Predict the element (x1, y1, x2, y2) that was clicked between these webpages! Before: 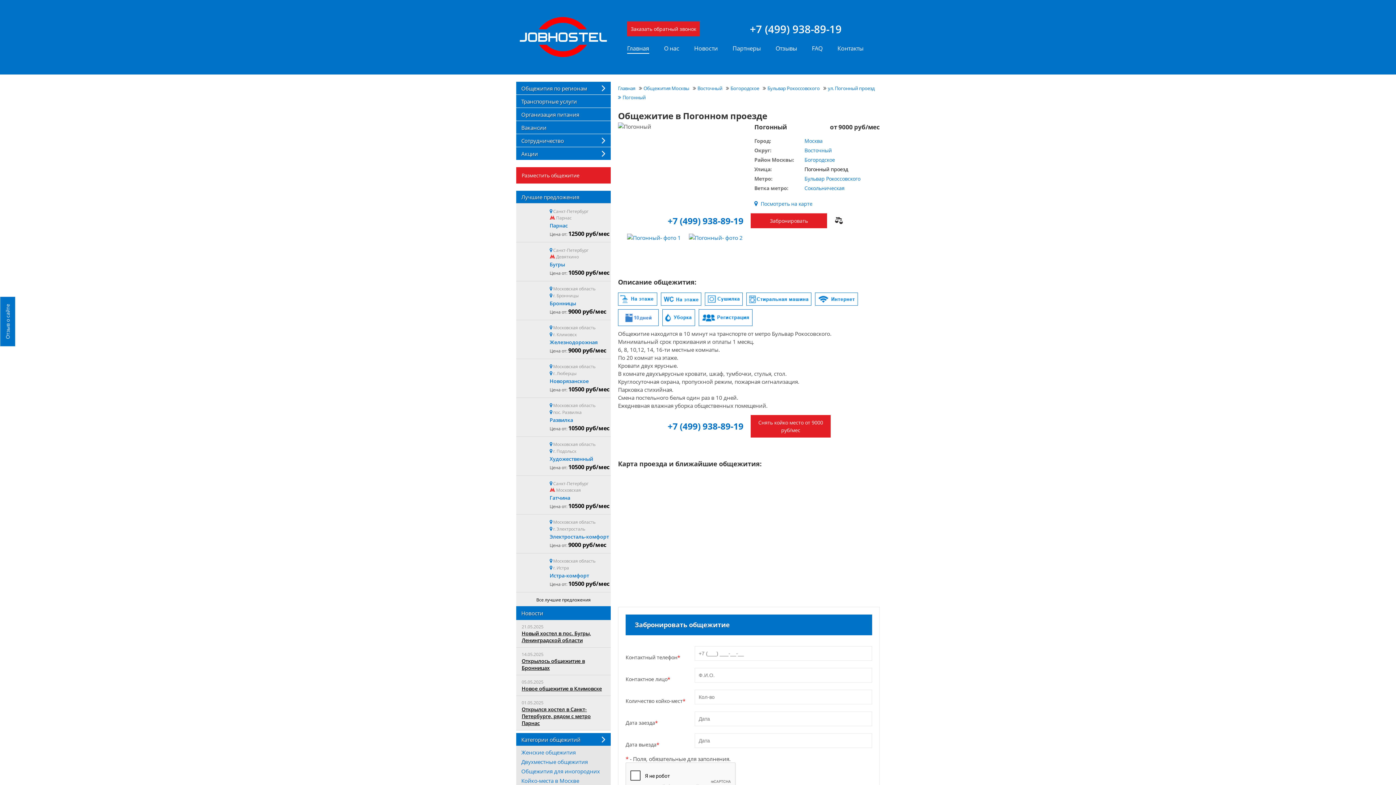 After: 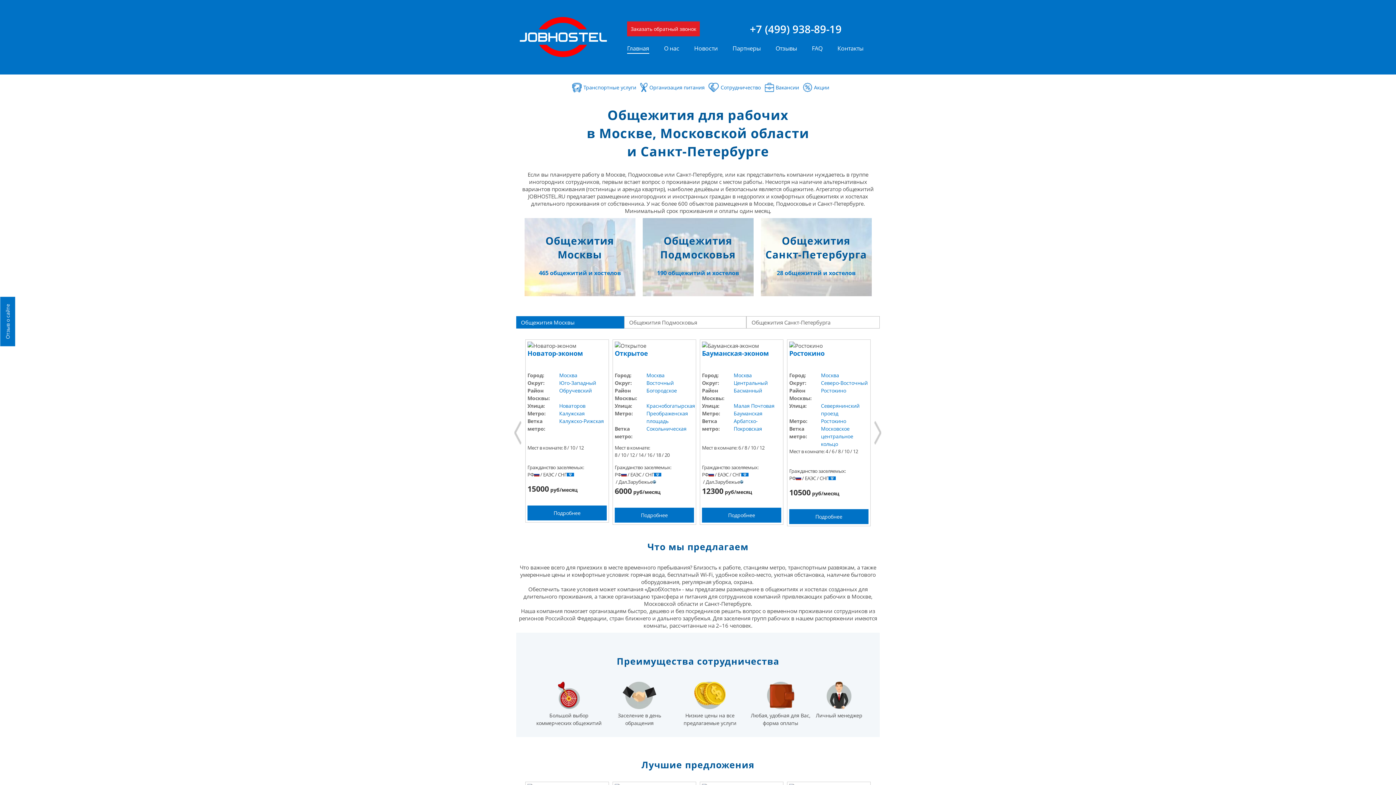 Action: bbox: (627, 43, 649, 53) label: Главная